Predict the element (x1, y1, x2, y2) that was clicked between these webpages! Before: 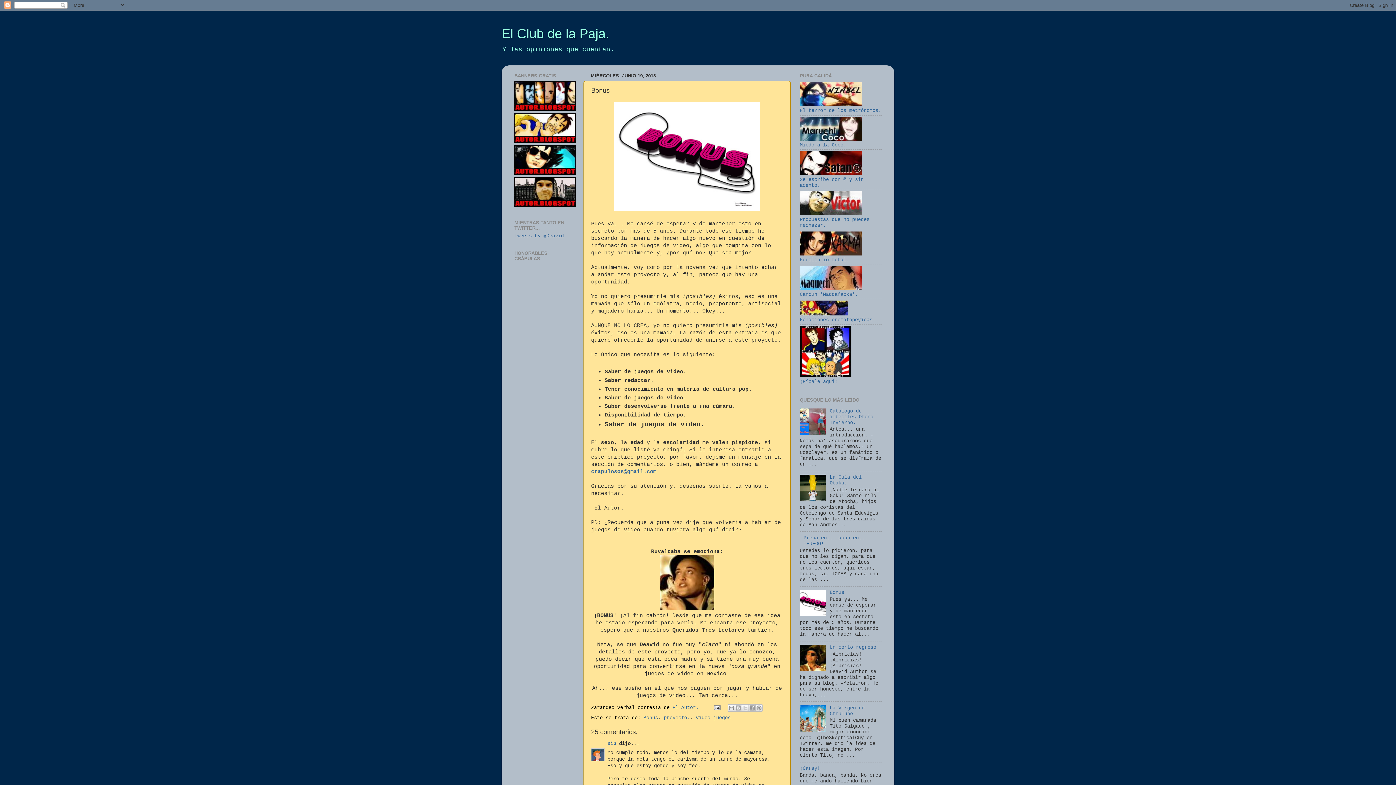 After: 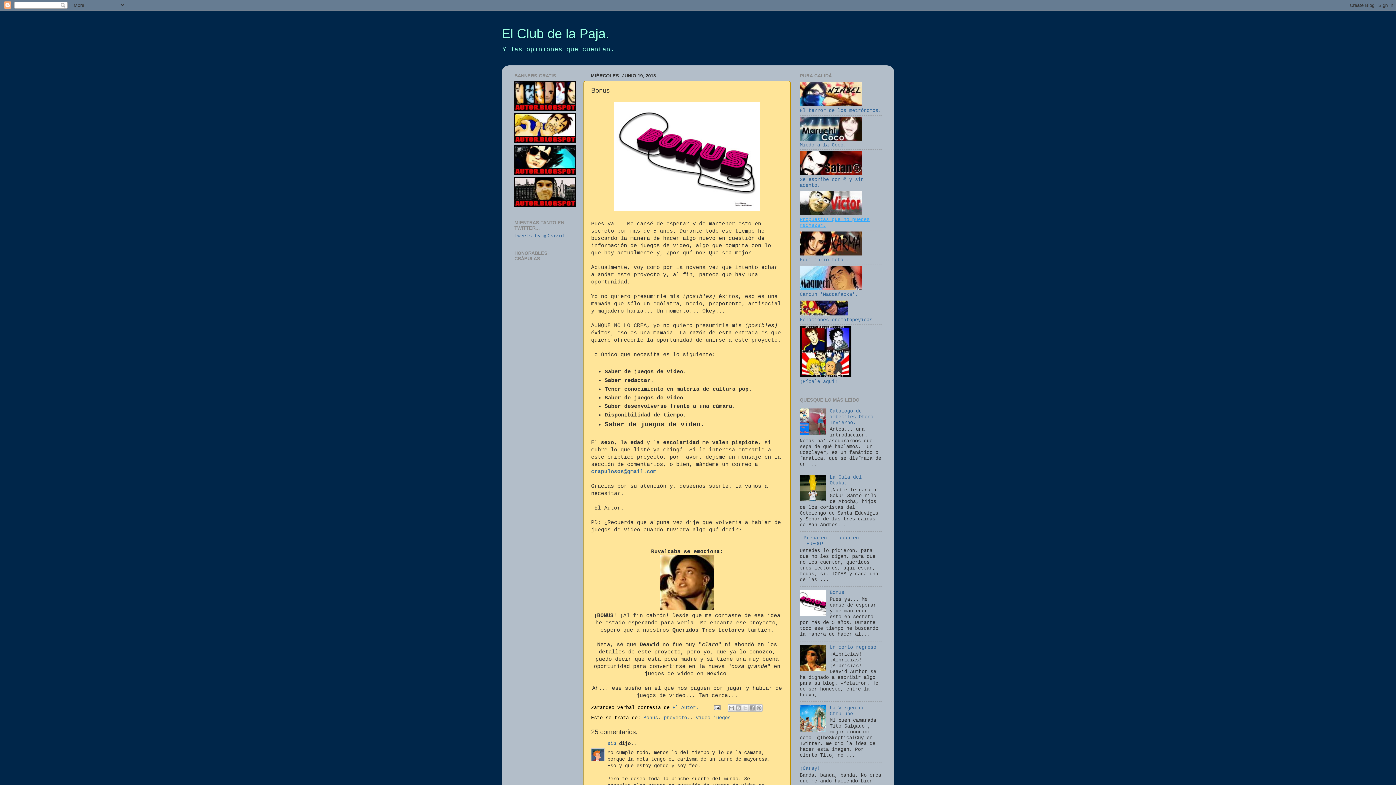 Action: label: 
Propuestas que no puedes rechazar. bbox: (800, 211, 869, 228)